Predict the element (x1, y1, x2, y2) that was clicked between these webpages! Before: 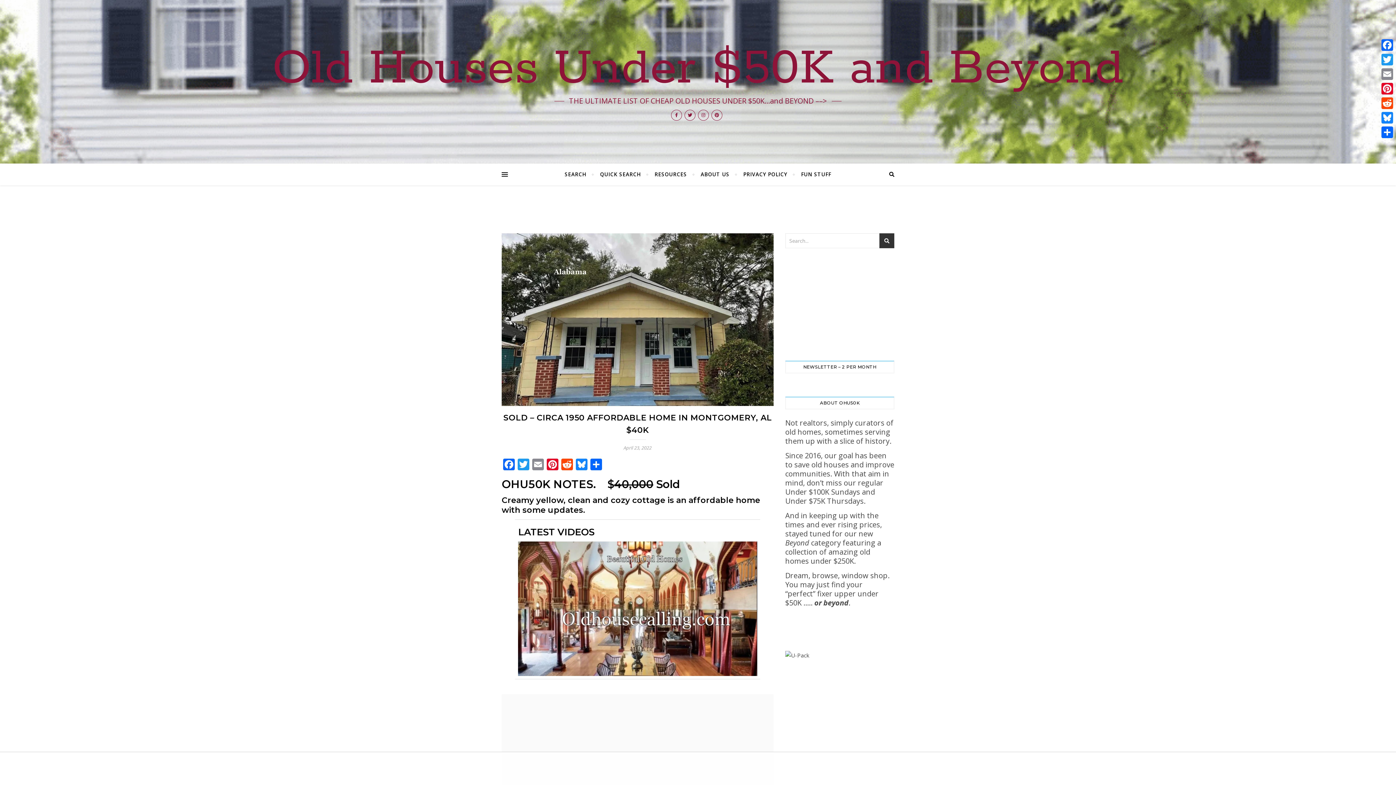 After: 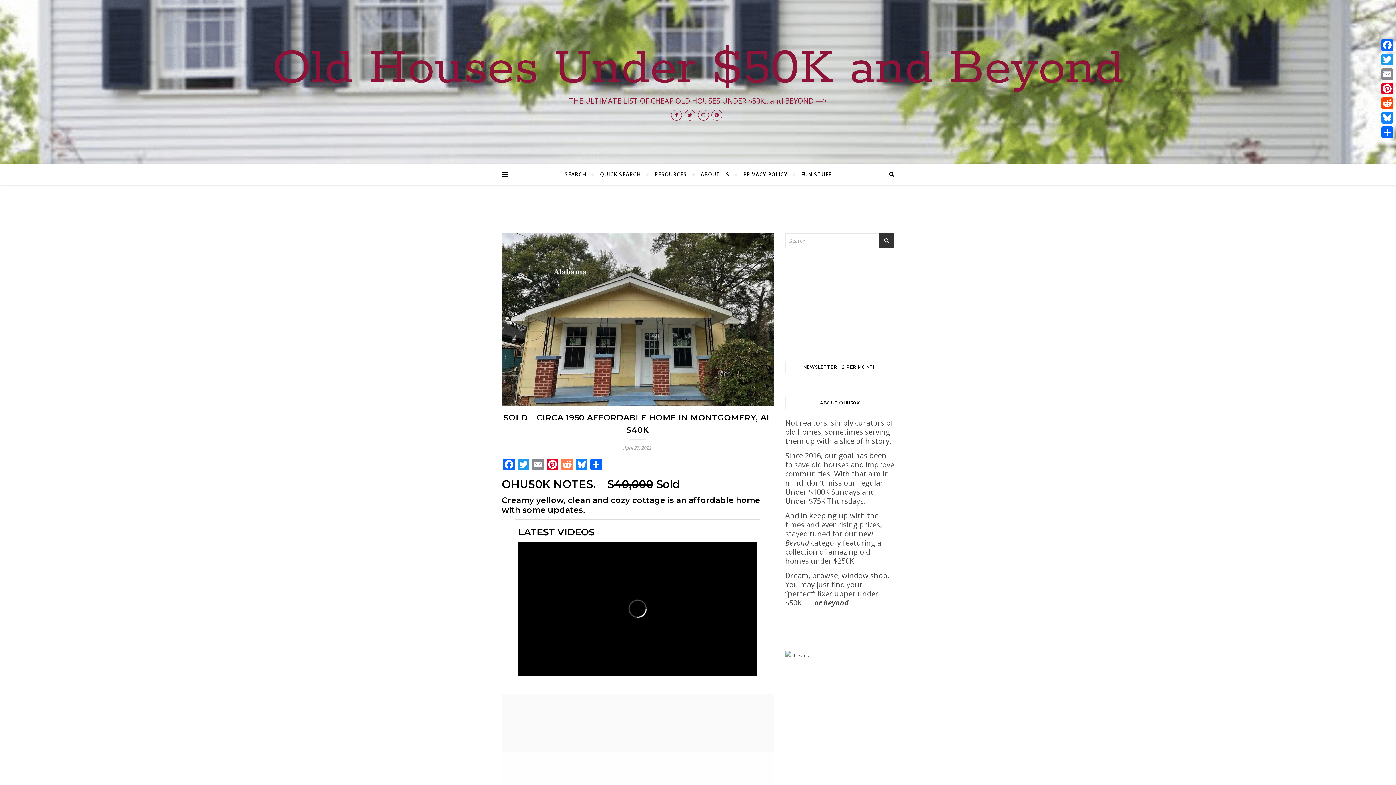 Action: bbox: (560, 458, 574, 472) label: Reddit